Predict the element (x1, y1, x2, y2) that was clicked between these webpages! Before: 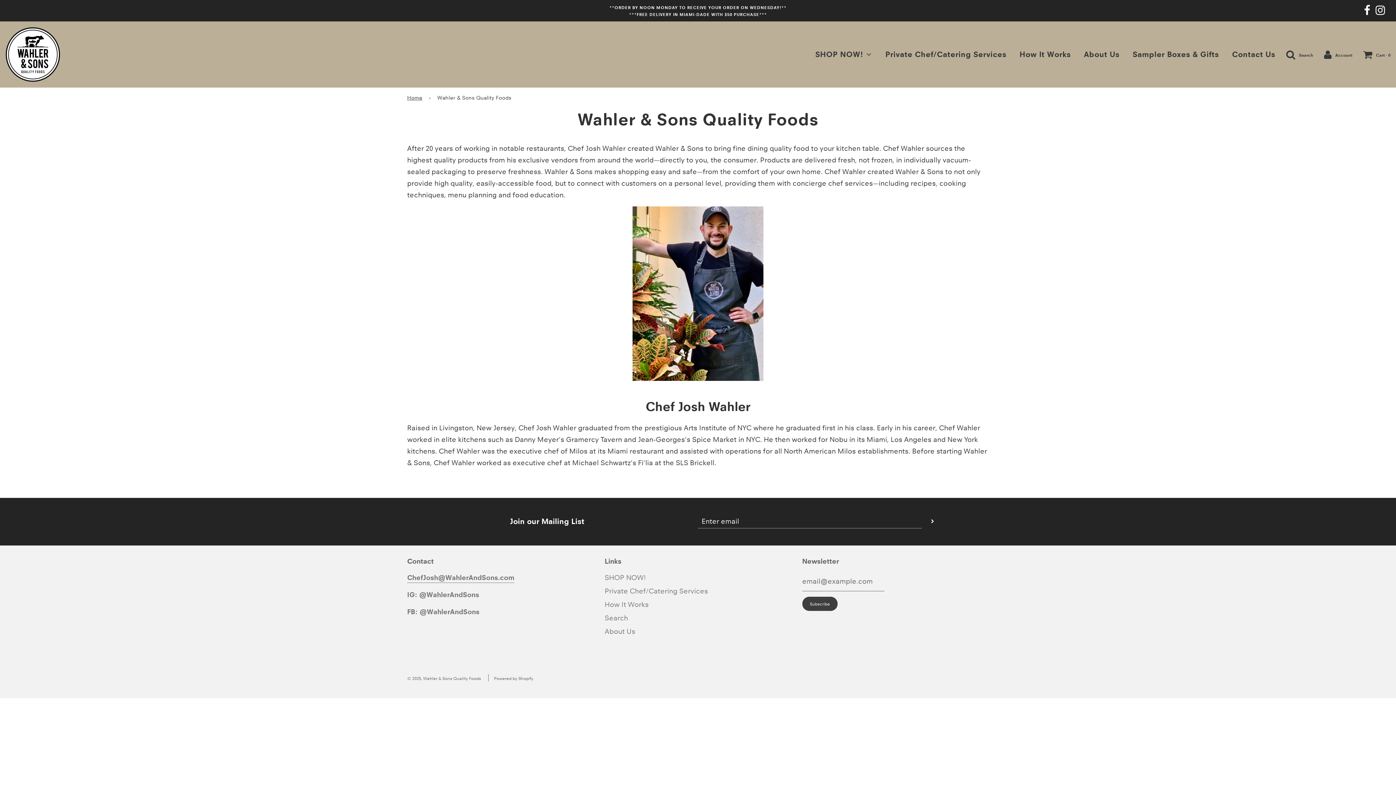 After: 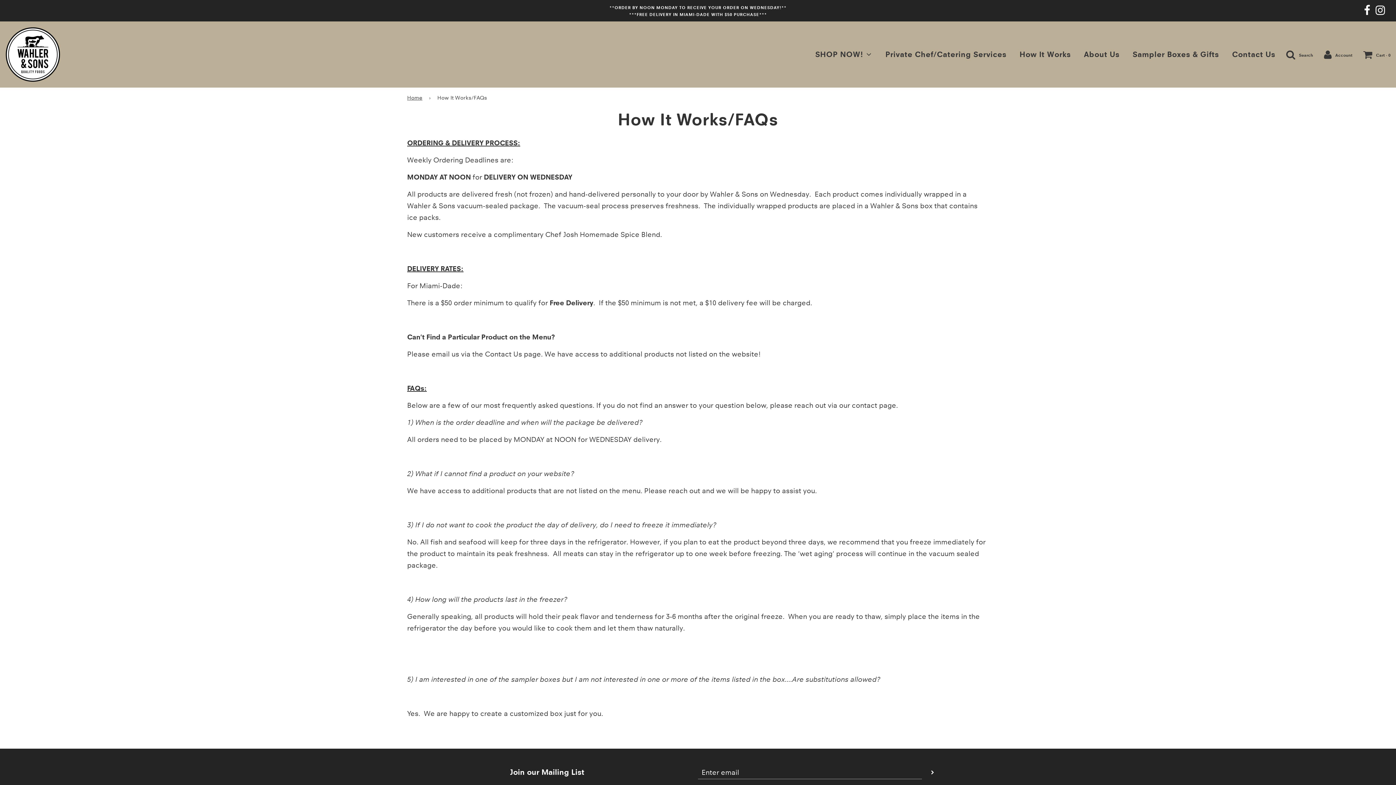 Action: label: How It Works bbox: (604, 600, 648, 608)